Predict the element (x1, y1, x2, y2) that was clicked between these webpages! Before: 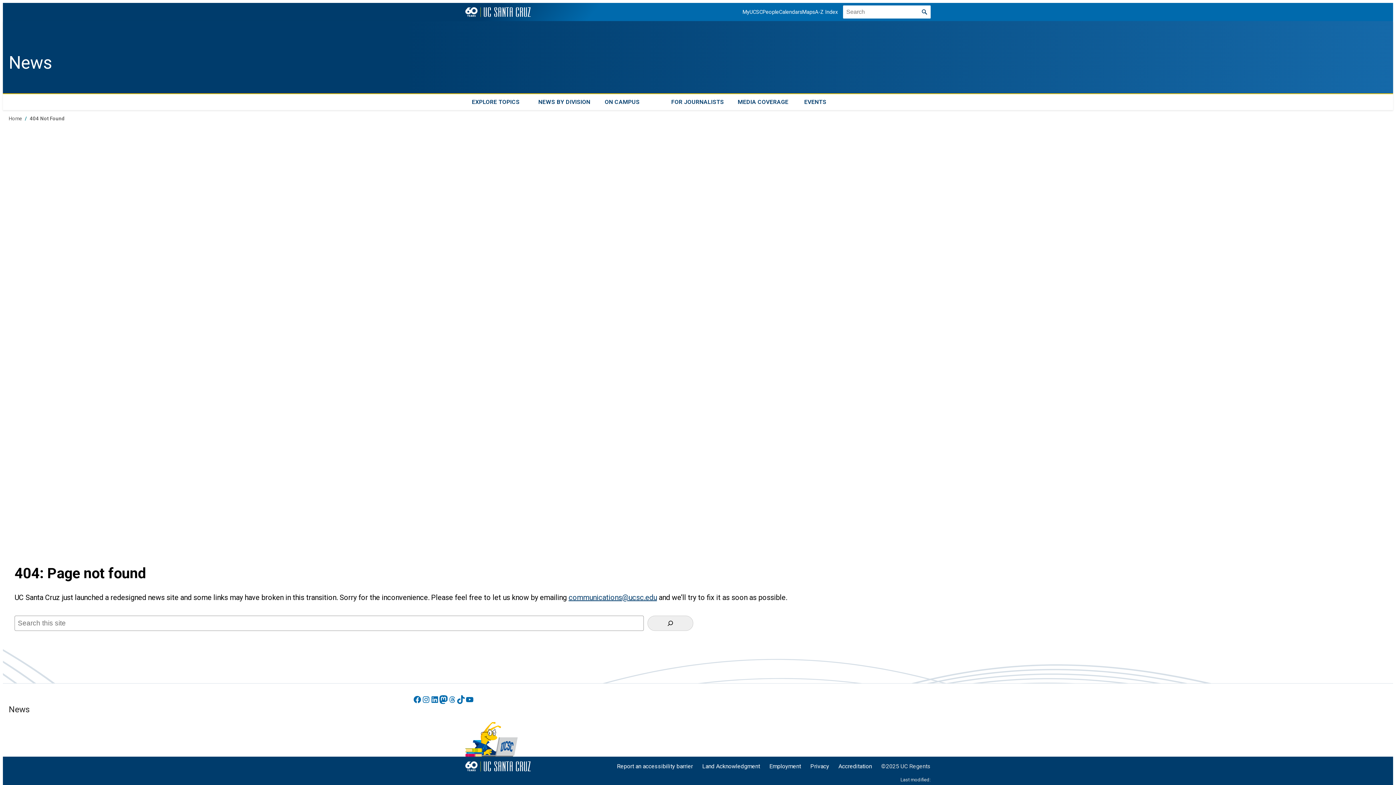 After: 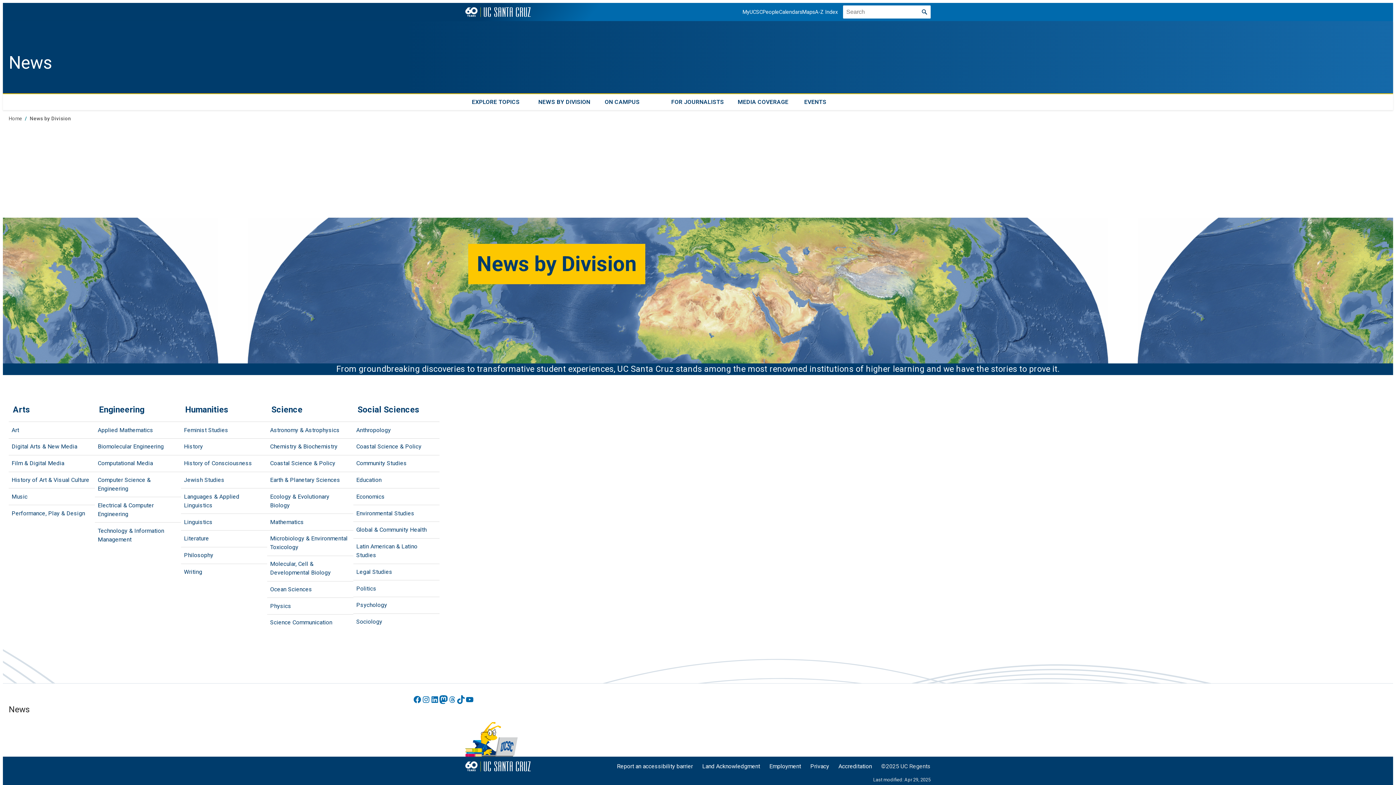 Action: bbox: (531, 94, 598, 110) label: NEWS BY DIVISION